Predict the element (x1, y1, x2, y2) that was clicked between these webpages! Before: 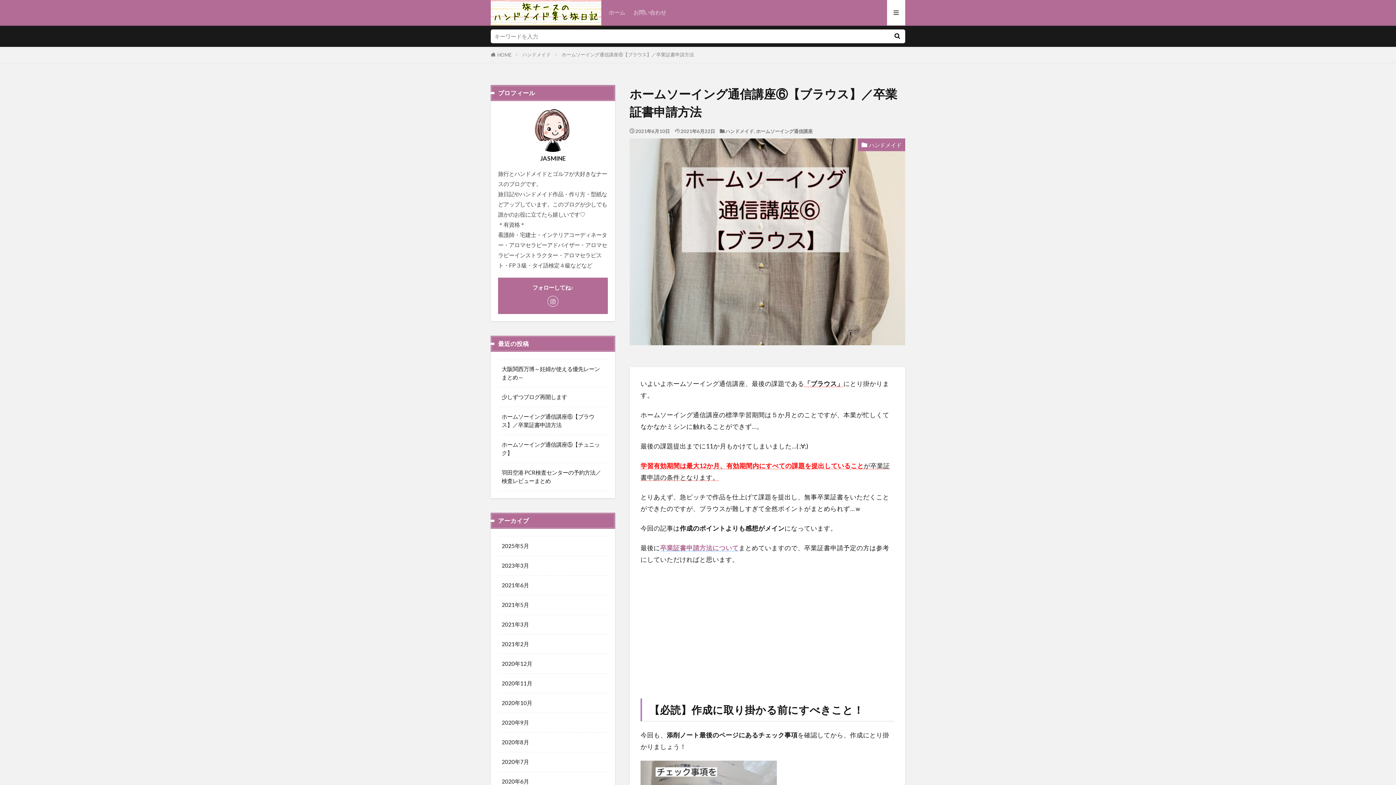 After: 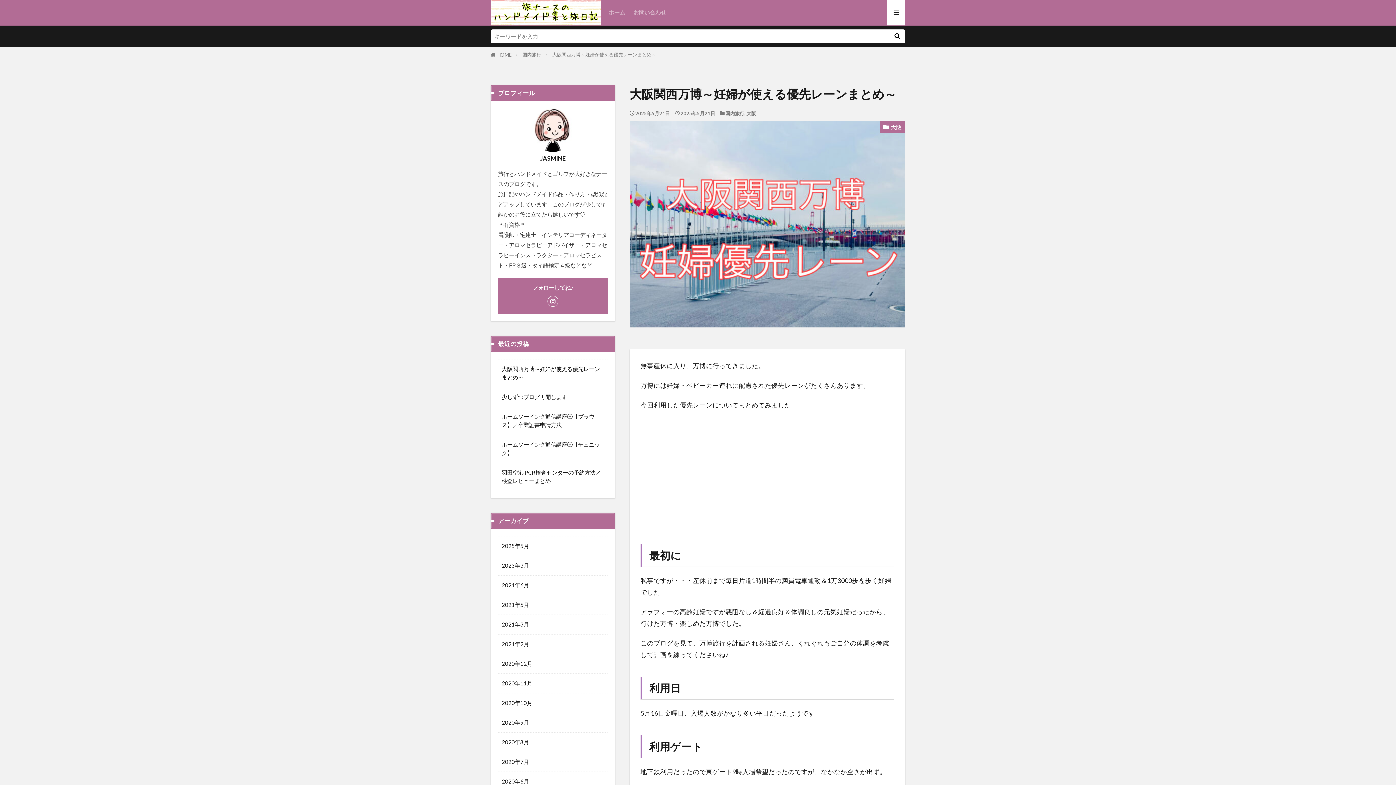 Action: bbox: (501, 365, 604, 381) label: 大阪関西万博～妊婦が使える優先レーンまとめ～